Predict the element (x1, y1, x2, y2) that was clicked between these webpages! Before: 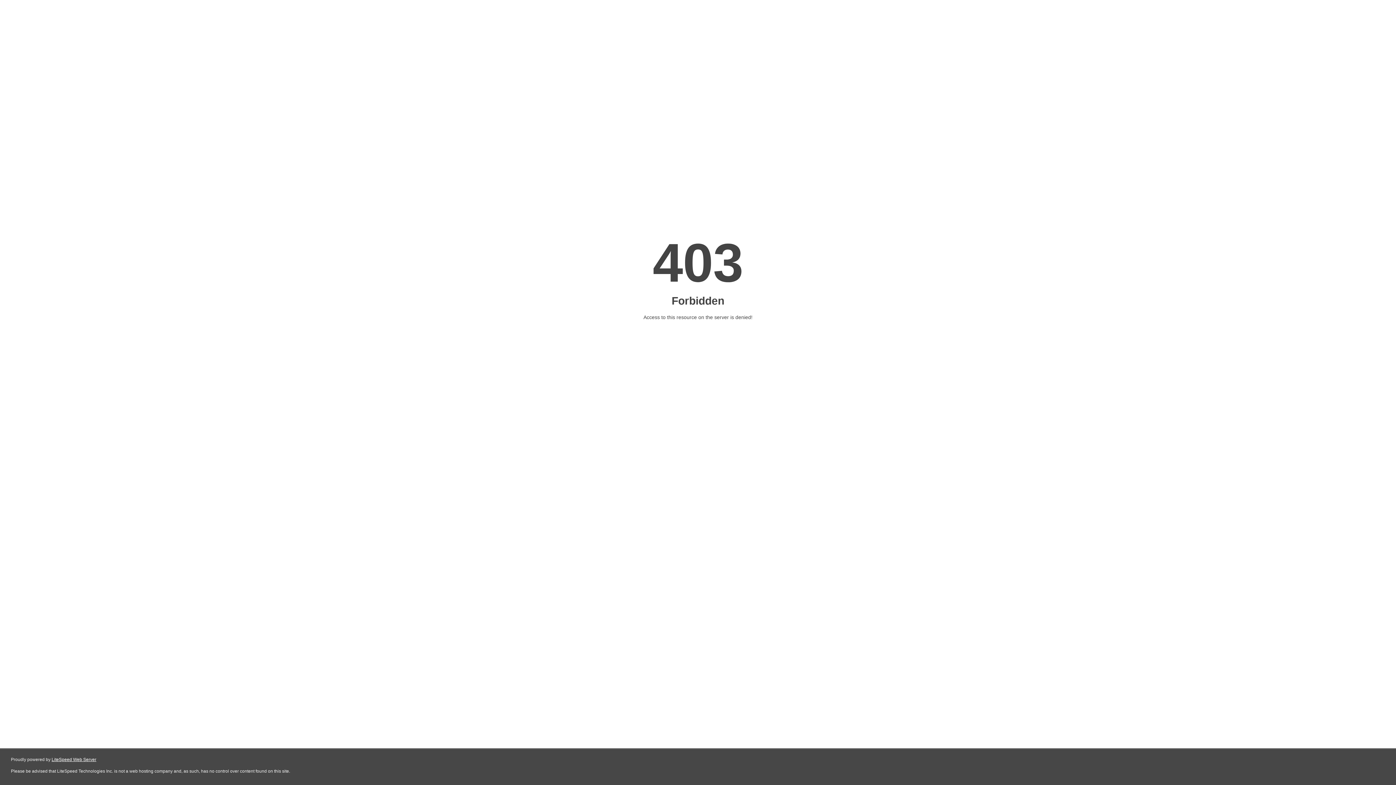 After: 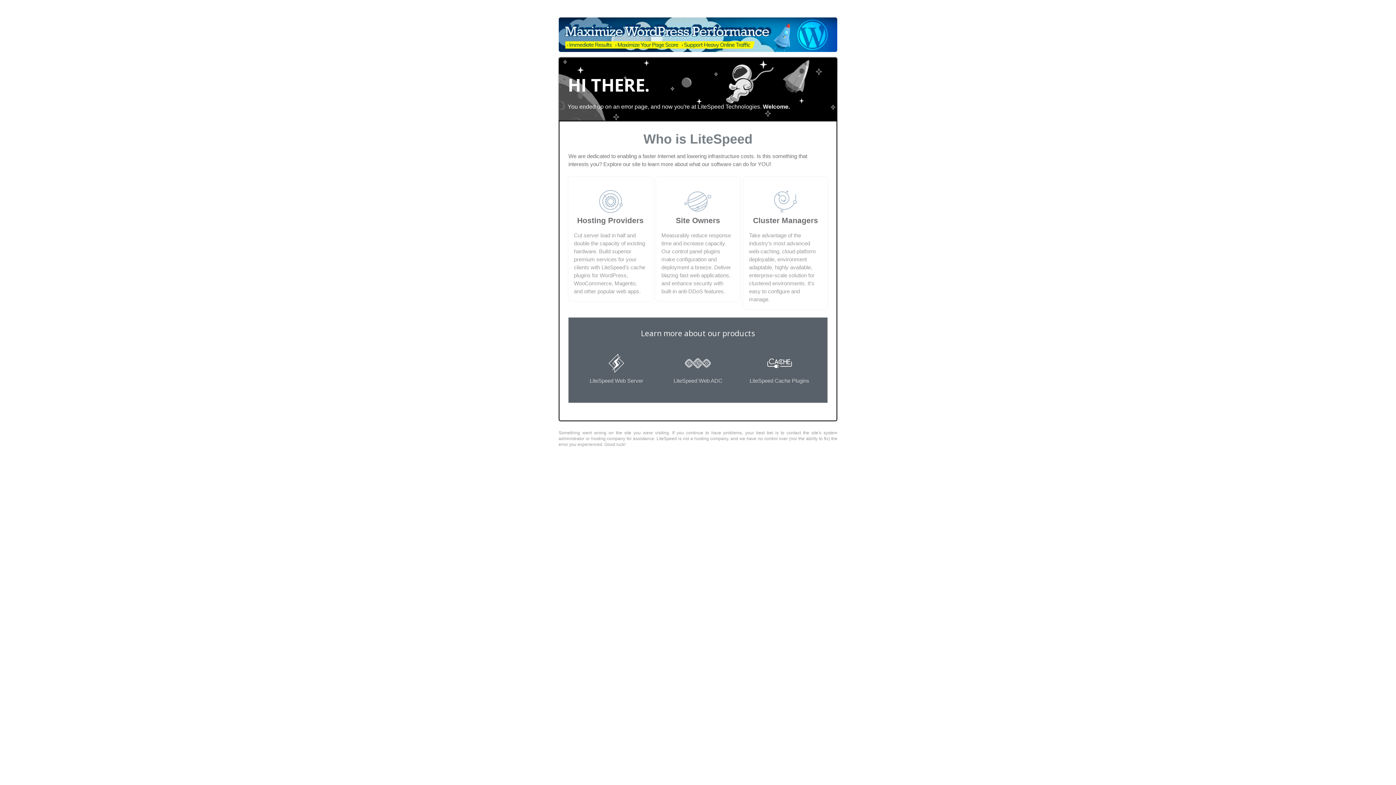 Action: bbox: (51, 757, 96, 762) label: LiteSpeed Web Server